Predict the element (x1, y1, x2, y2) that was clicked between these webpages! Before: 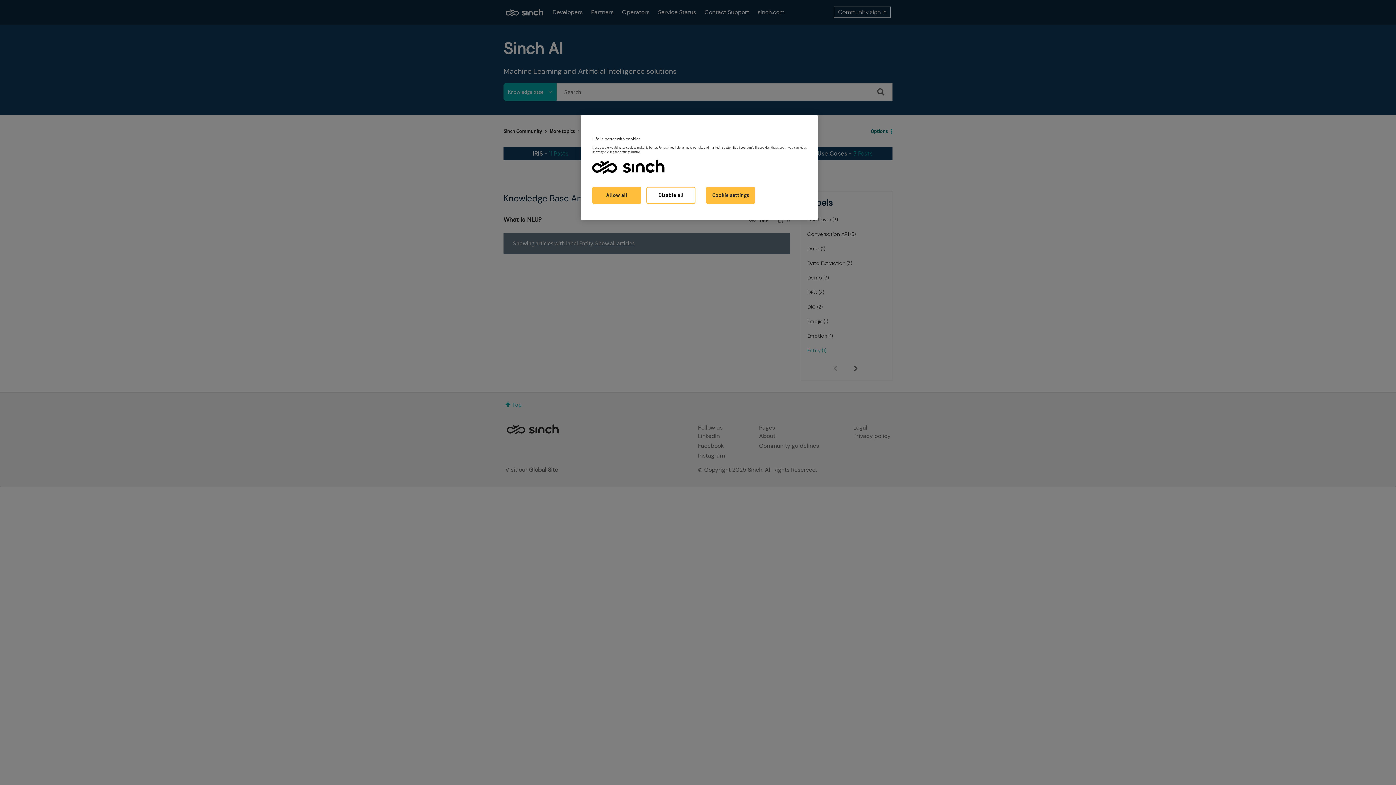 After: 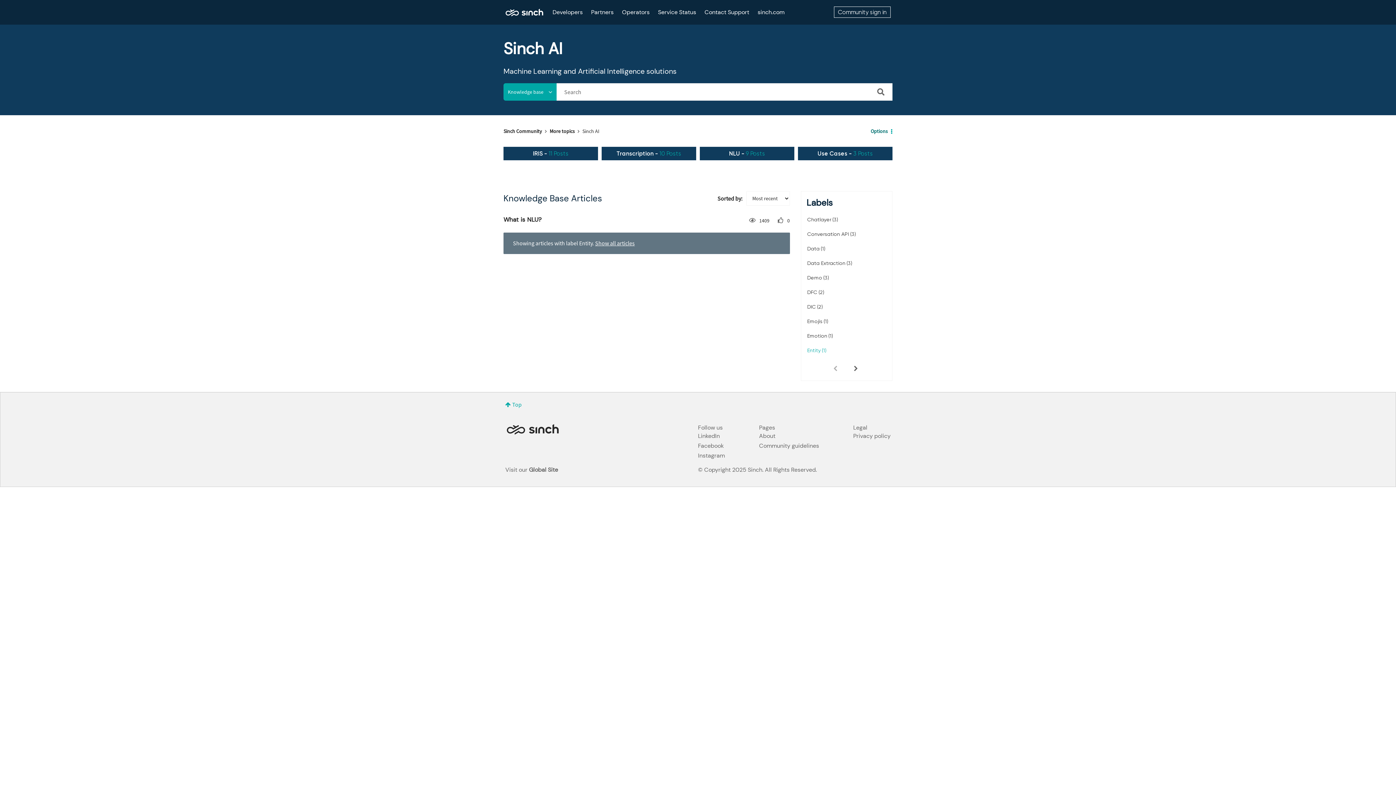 Action: bbox: (592, 186, 641, 203) label: Allow all